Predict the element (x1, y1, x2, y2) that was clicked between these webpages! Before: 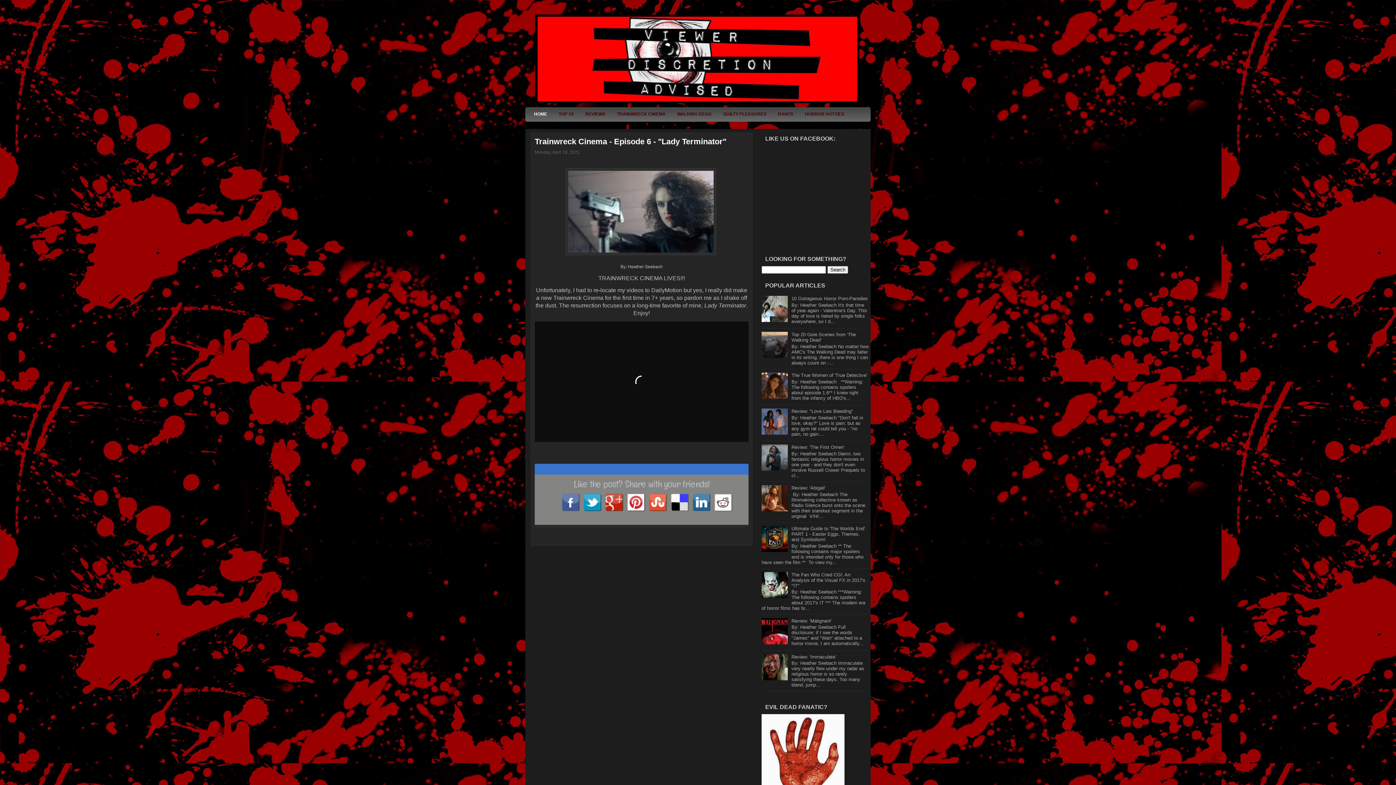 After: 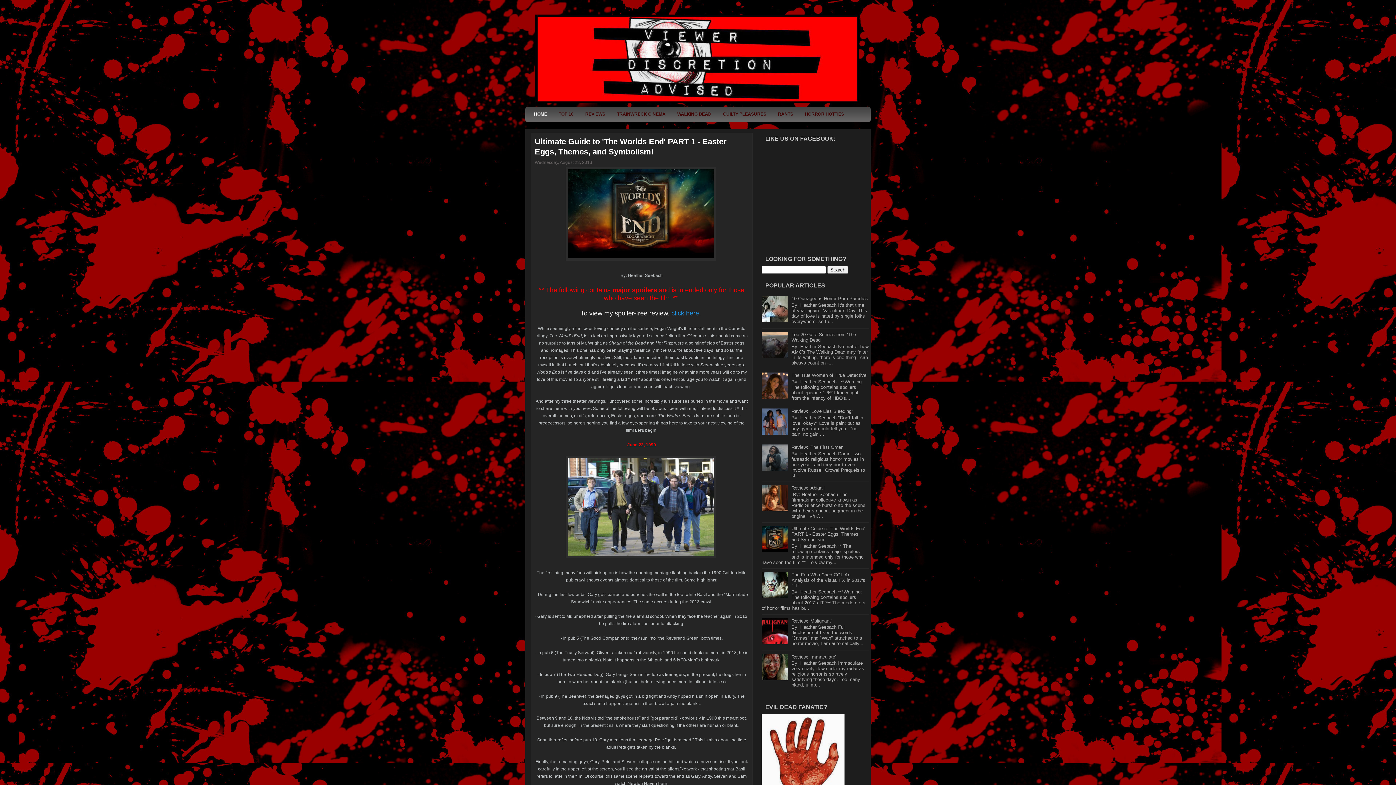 Action: label: Ultimate Guide to 'The Worlds End' PART 1 - Easter Eggs, Themes, and Symbolism! bbox: (791, 526, 865, 542)